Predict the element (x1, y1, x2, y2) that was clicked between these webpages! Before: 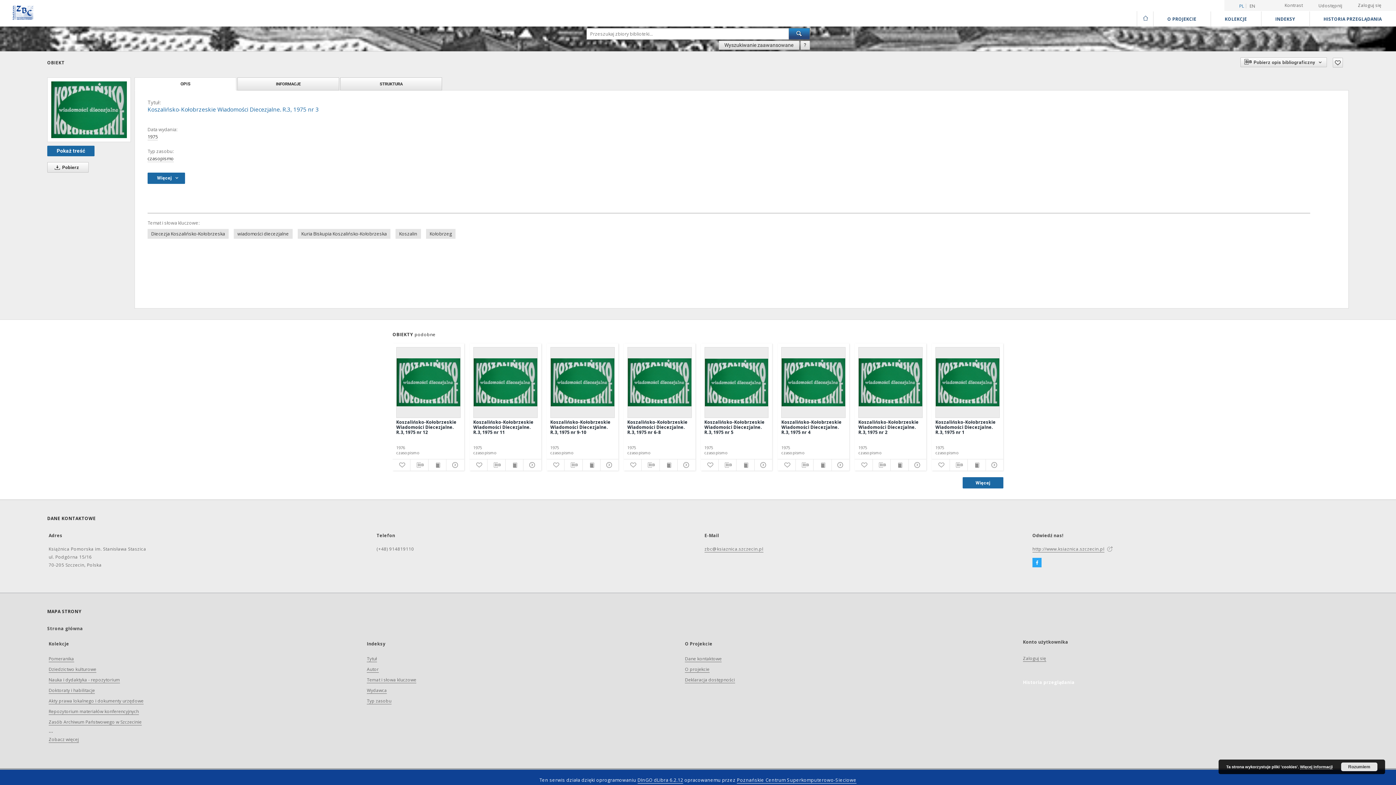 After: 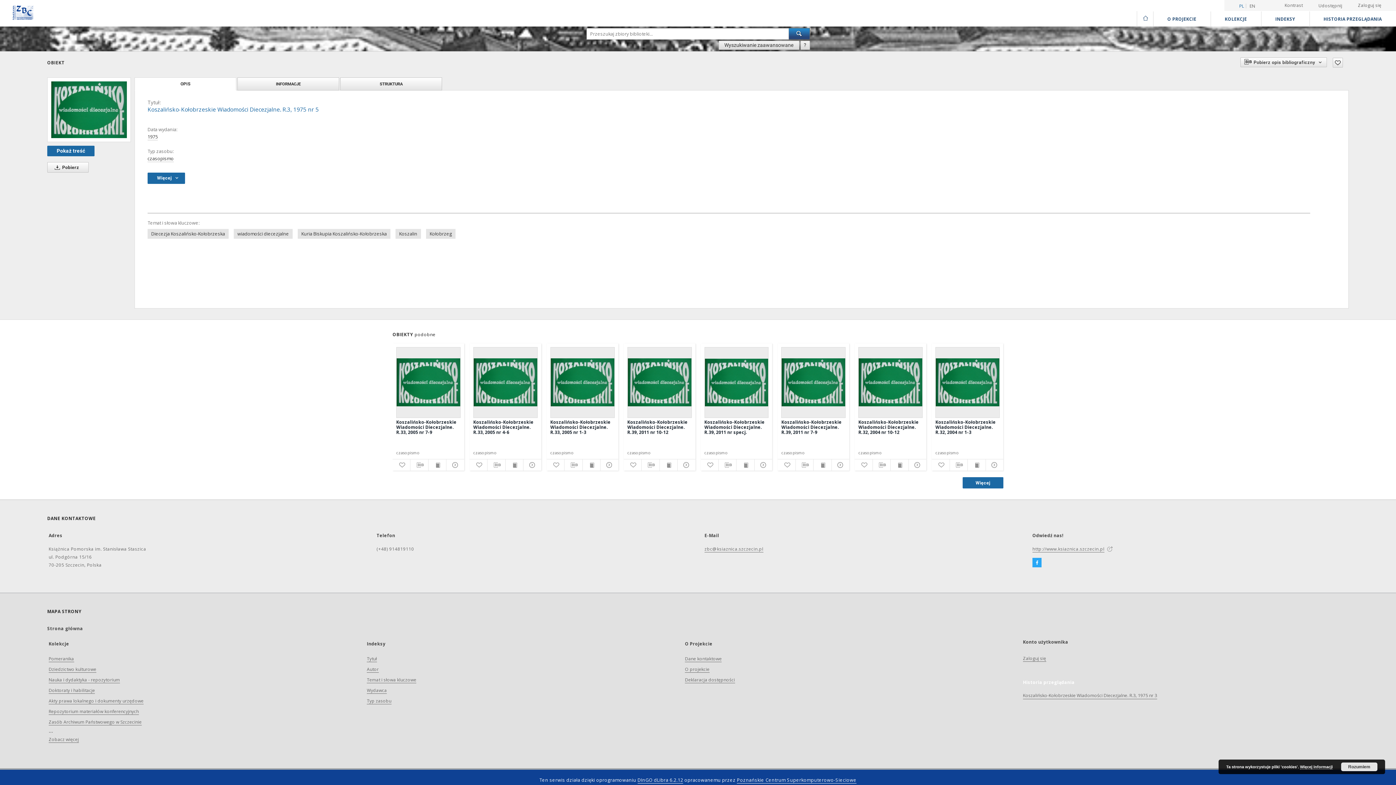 Action: label: Koszalińsko-Kołobrzeskie Wiadomości Diecezjalne. R.3, 1975 nr 5 bbox: (704, 418, 768, 435)